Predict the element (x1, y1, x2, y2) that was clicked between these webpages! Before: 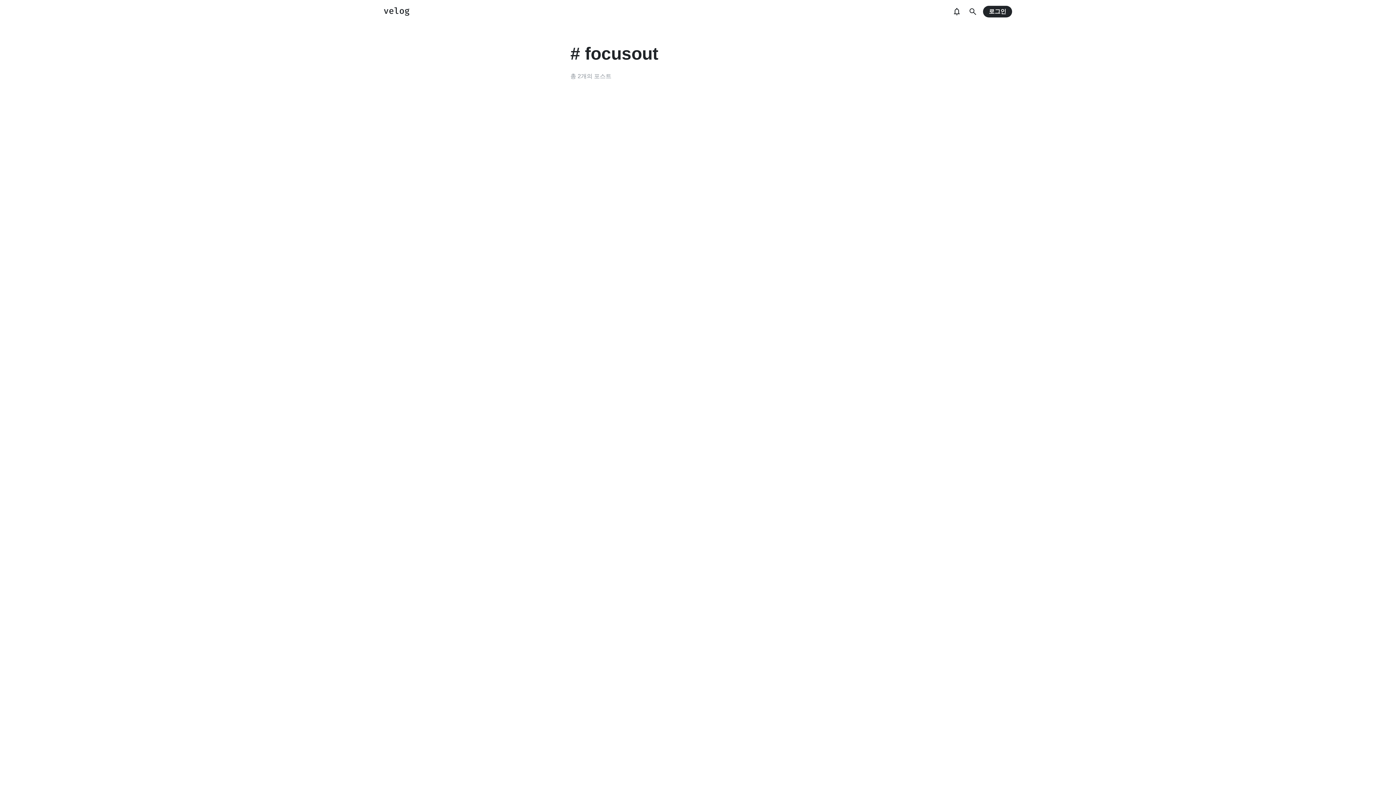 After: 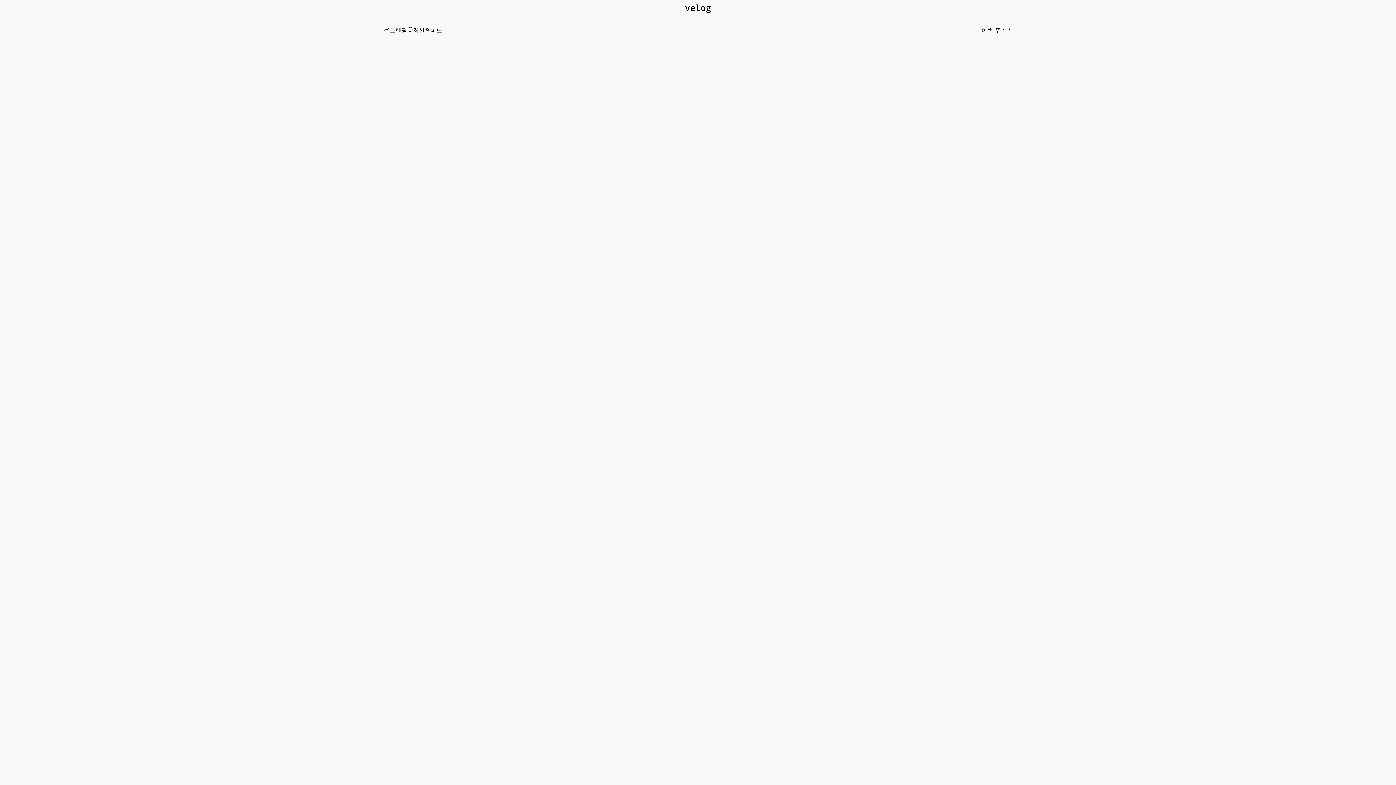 Action: bbox: (384, 7, 409, 16)